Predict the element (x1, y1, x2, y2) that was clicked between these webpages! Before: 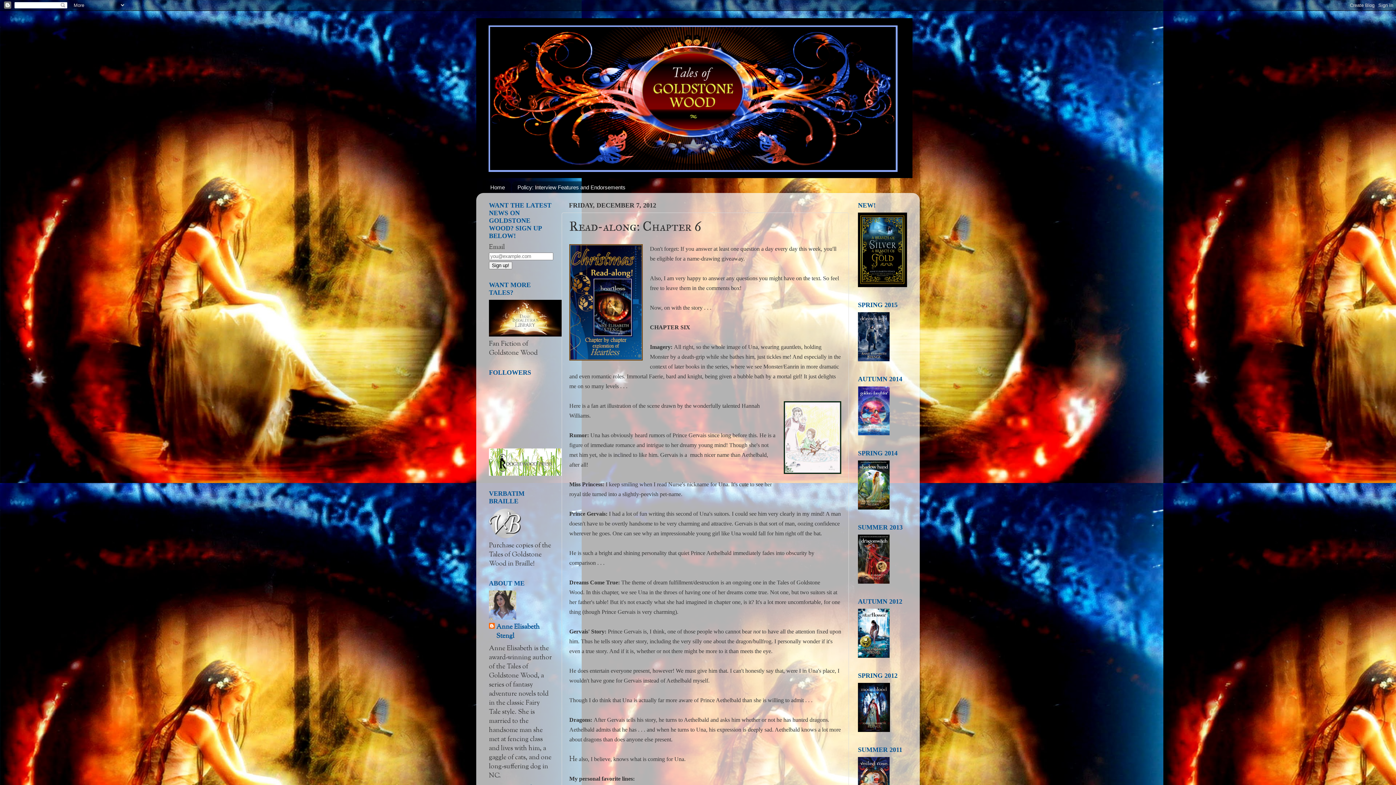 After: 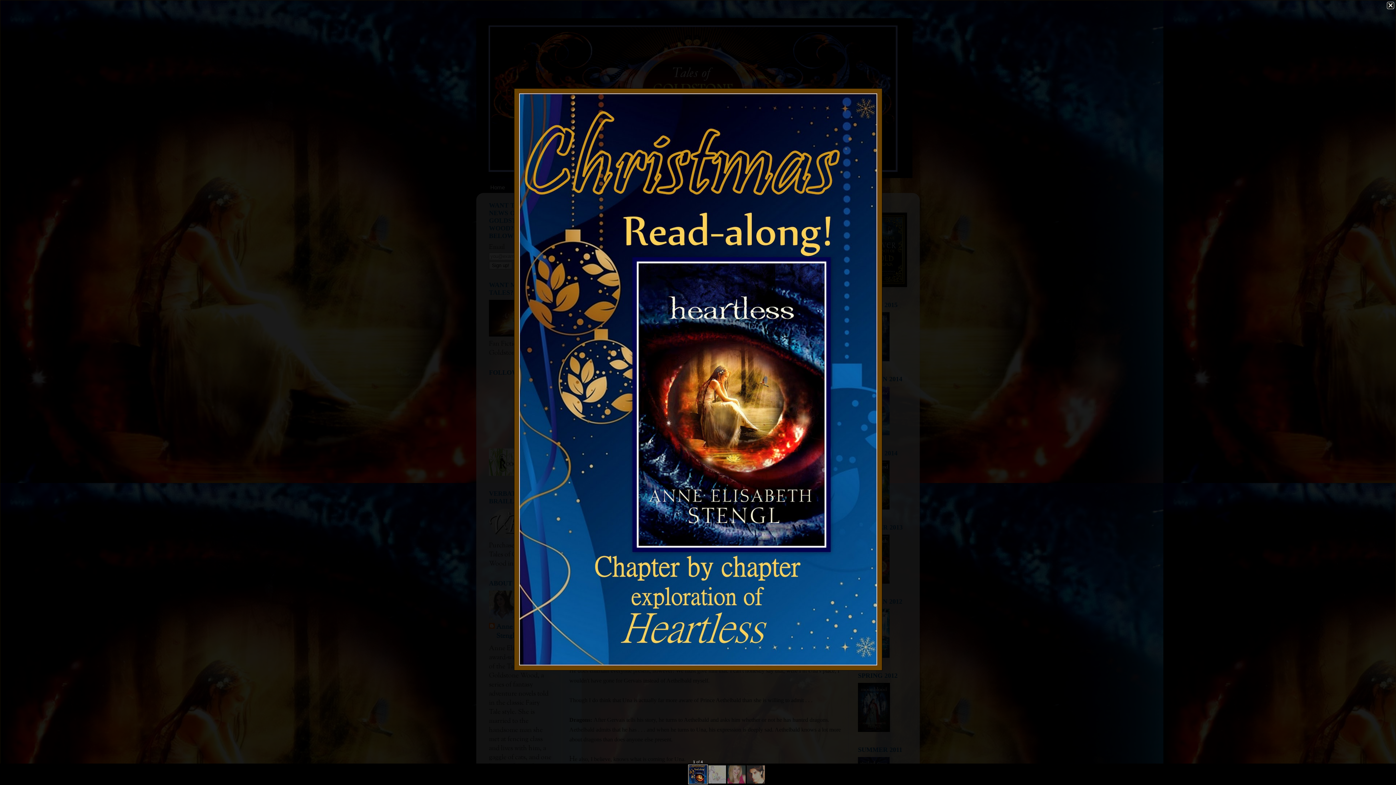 Action: bbox: (569, 244, 642, 364)